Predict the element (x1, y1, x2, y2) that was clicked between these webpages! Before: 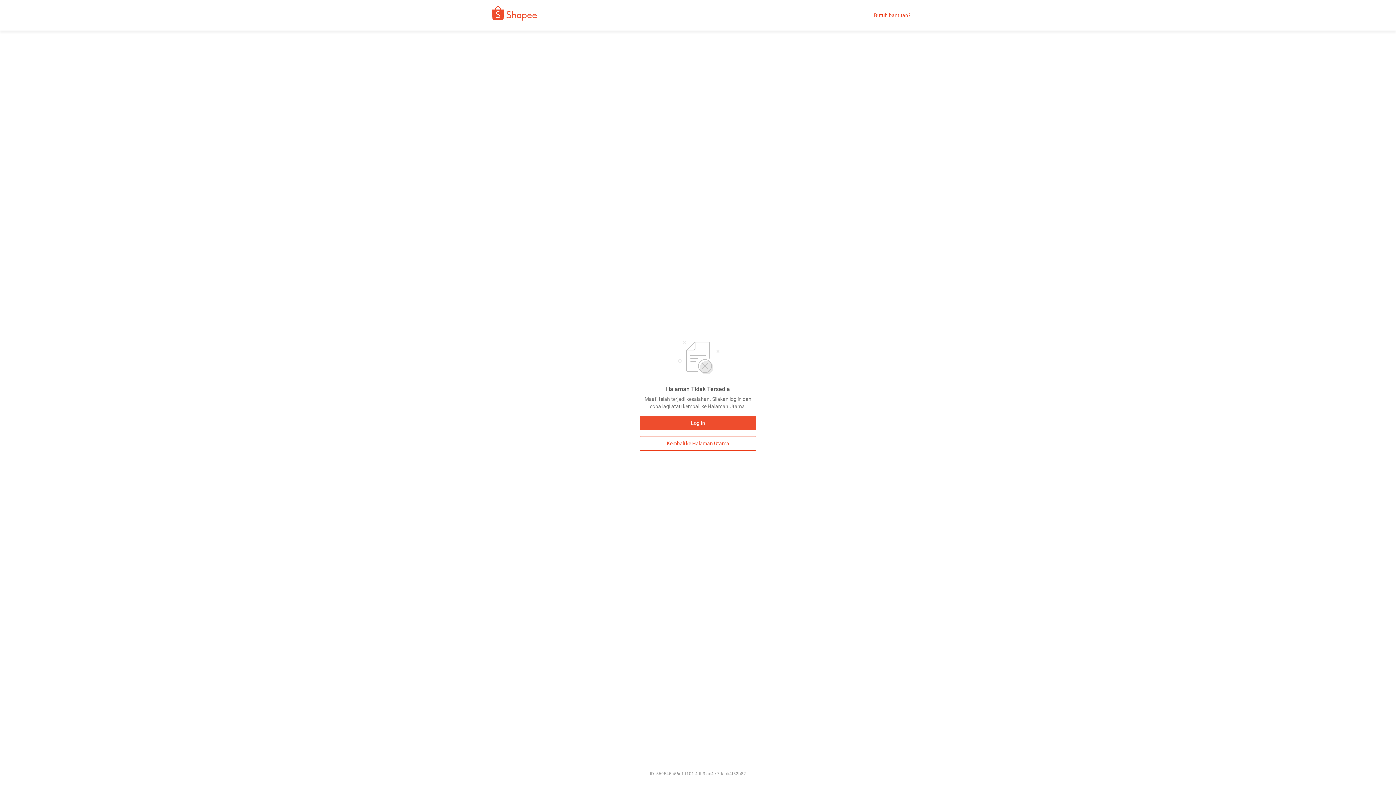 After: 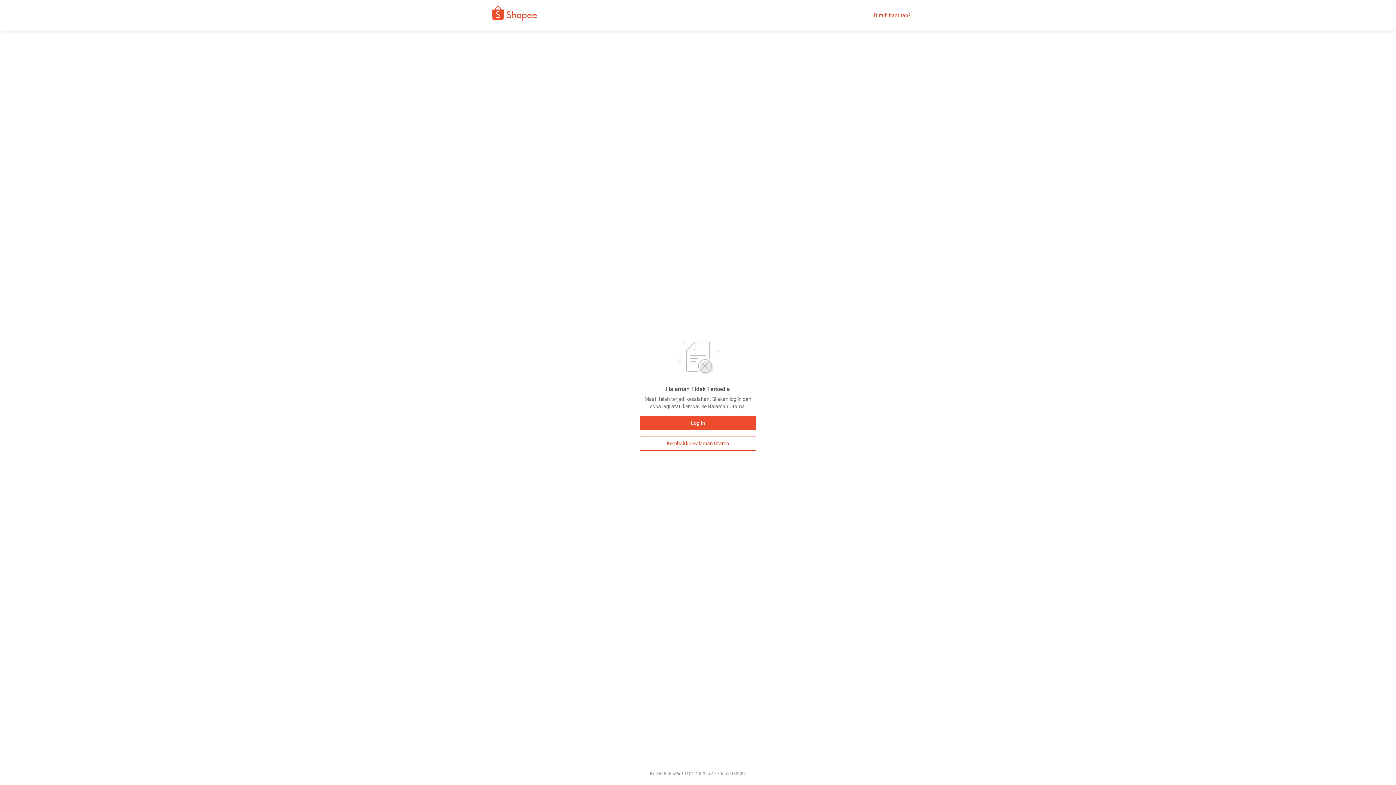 Action: label: Butuh bantuan? bbox: (874, 12, 910, 18)